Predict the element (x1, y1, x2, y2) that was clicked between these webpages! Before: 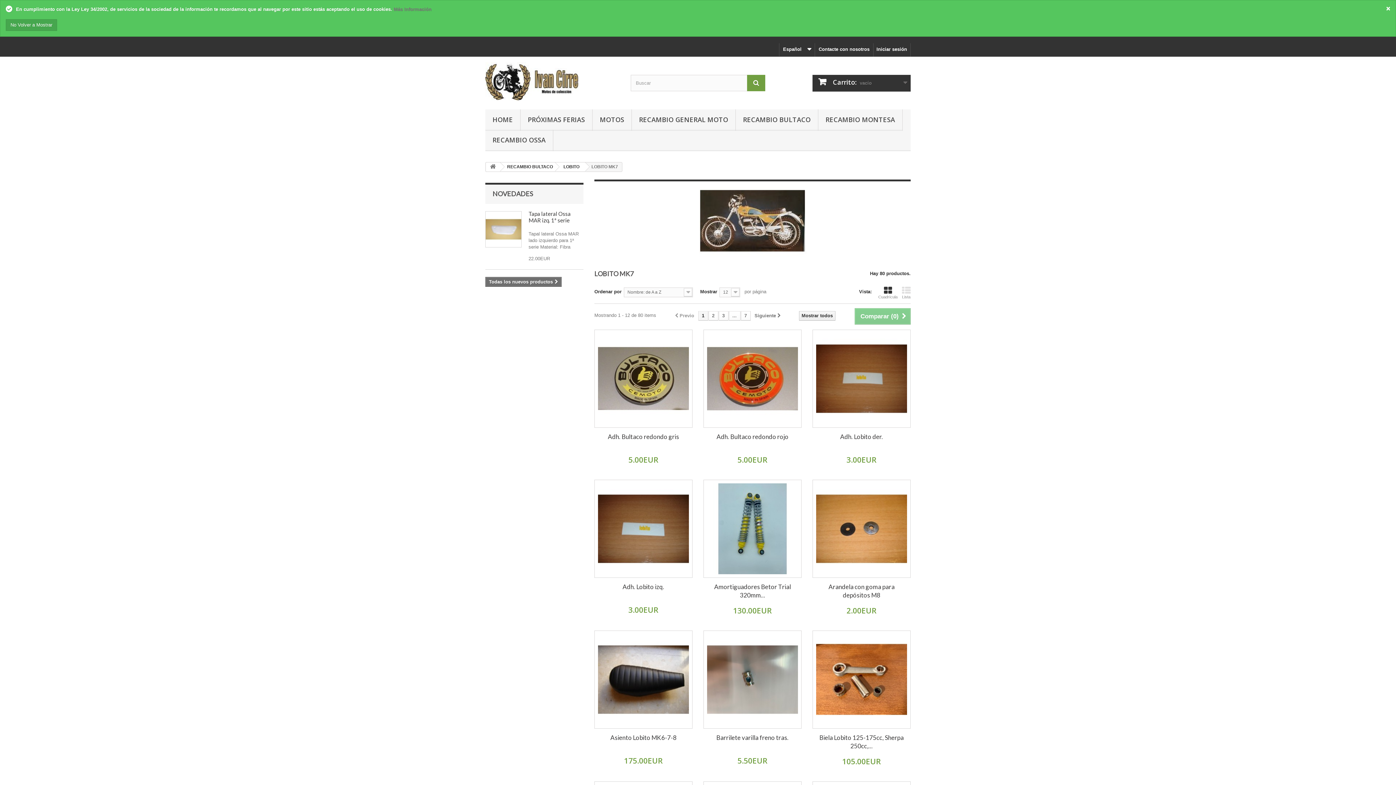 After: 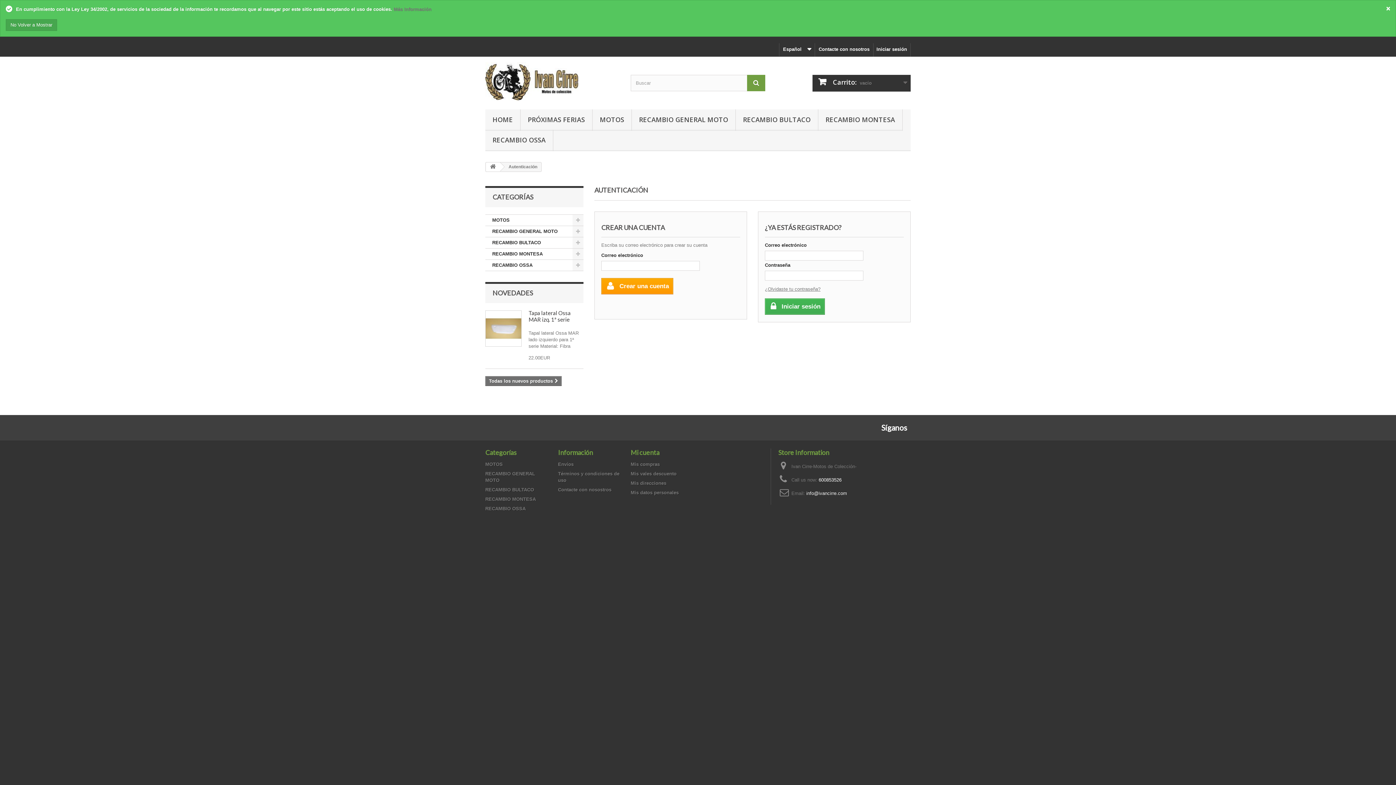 Action: label: Iniciar sesión bbox: (873, 43, 910, 56)